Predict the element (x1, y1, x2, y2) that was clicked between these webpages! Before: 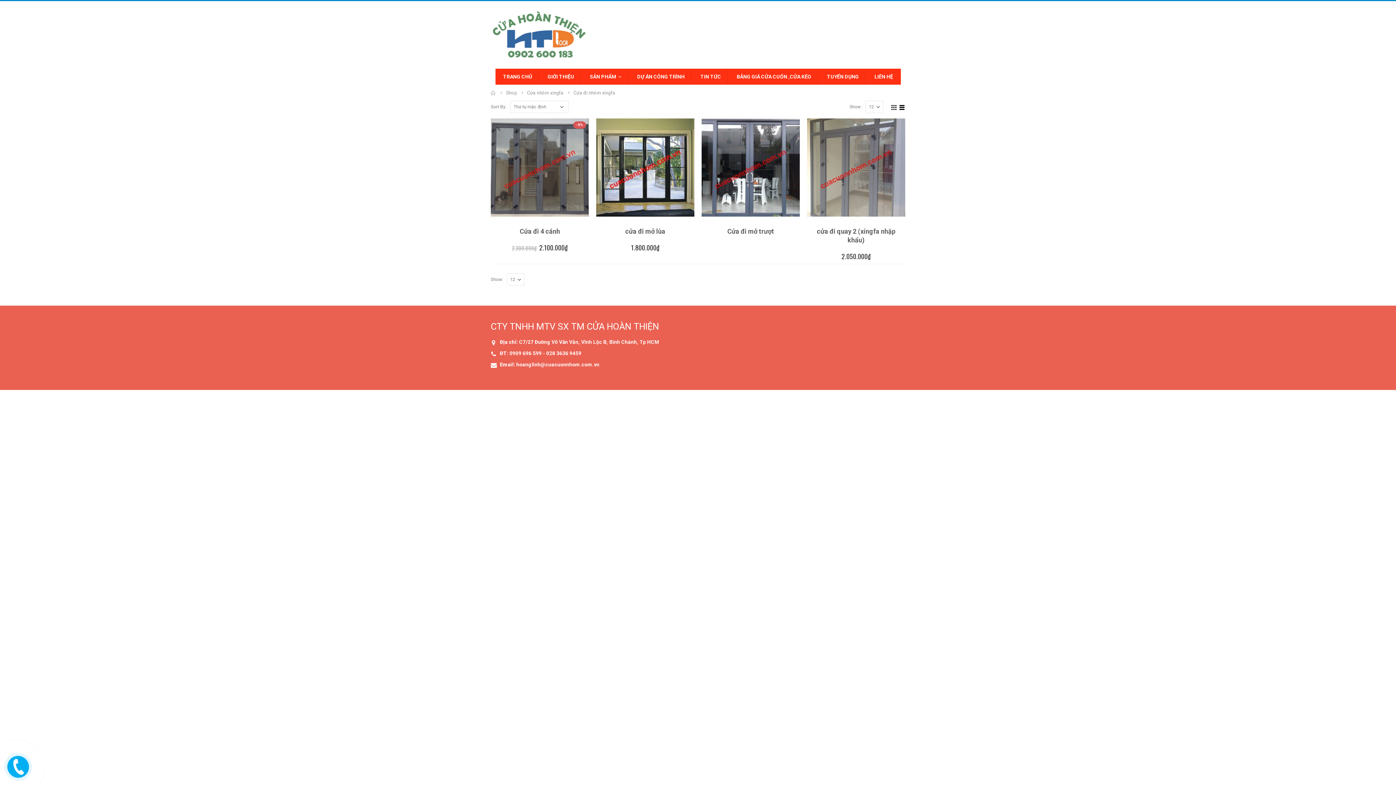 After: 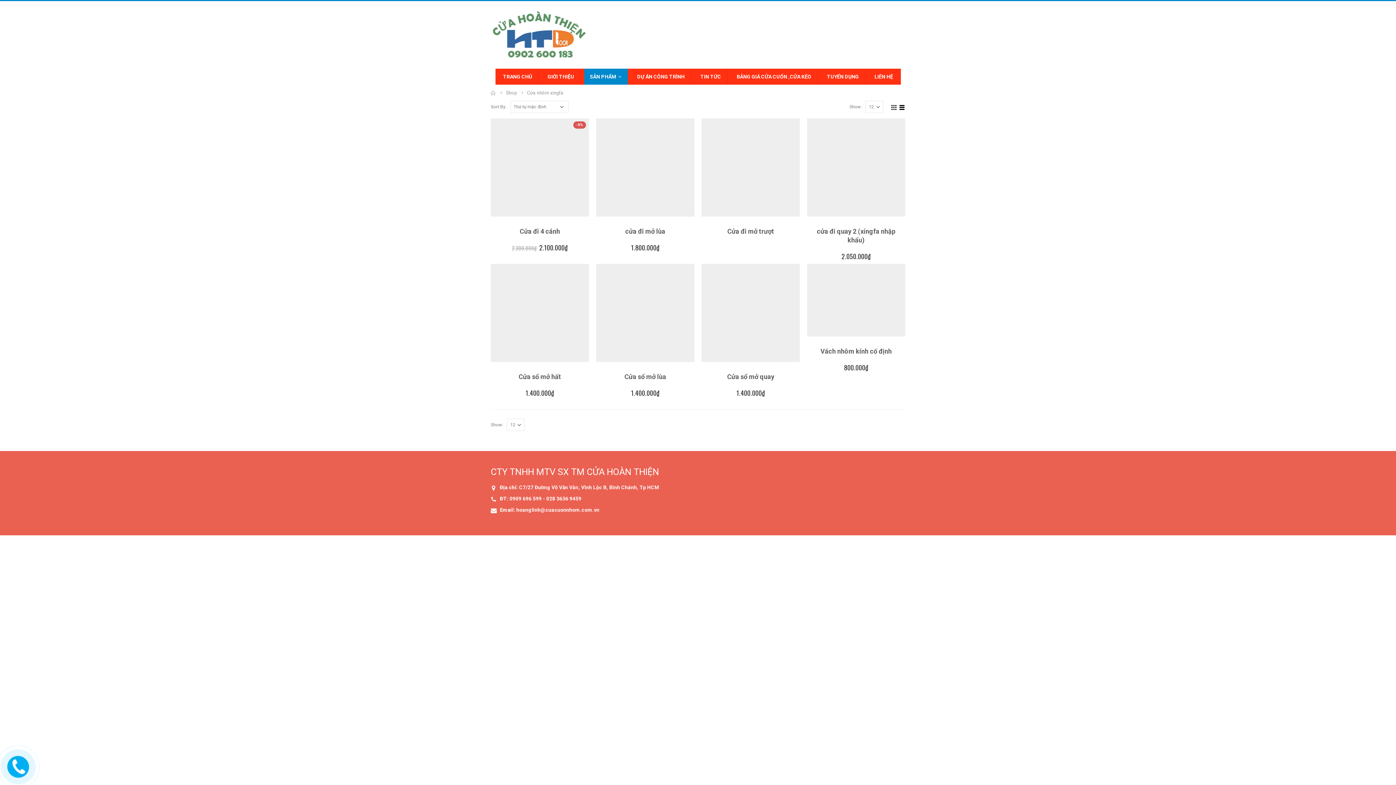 Action: label: Cửa nhôm xingfa bbox: (527, 88, 563, 97)